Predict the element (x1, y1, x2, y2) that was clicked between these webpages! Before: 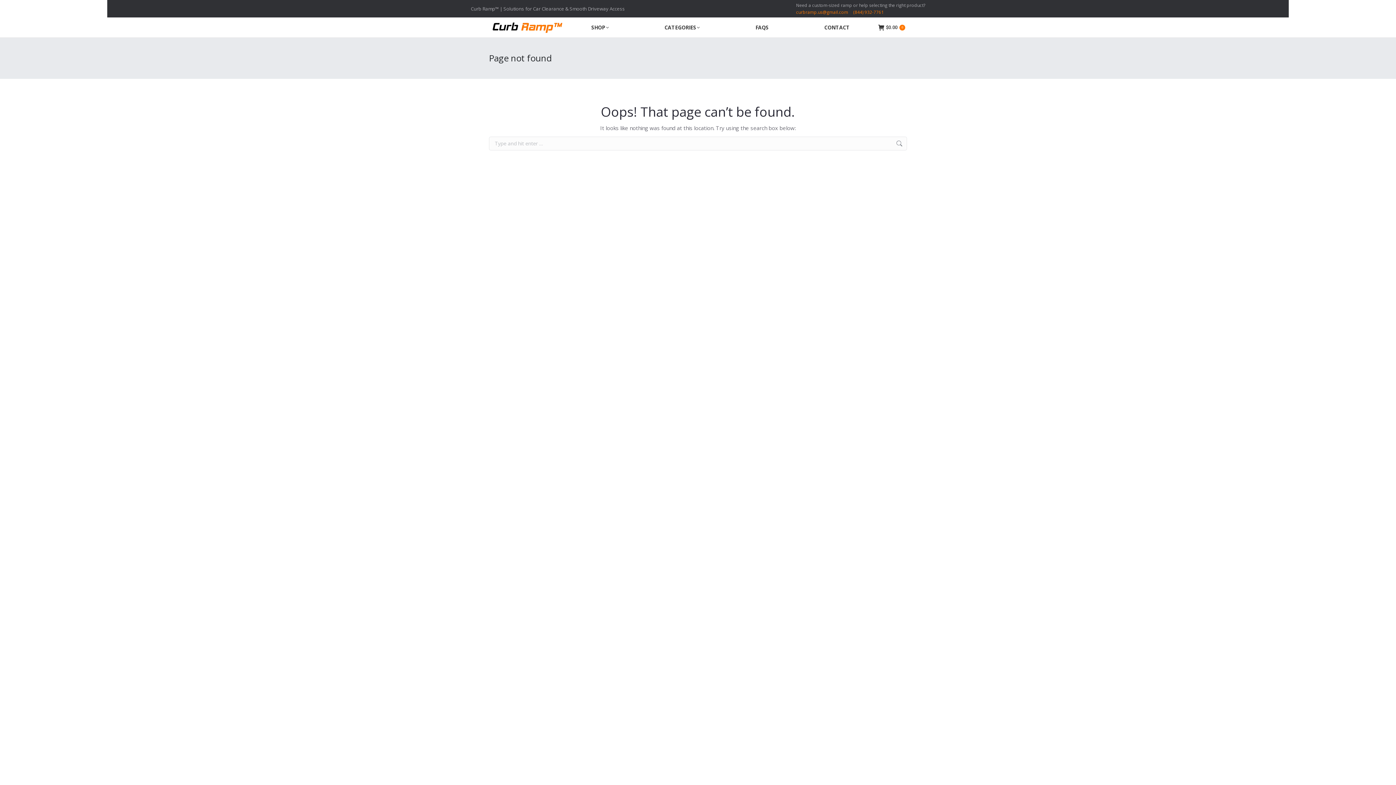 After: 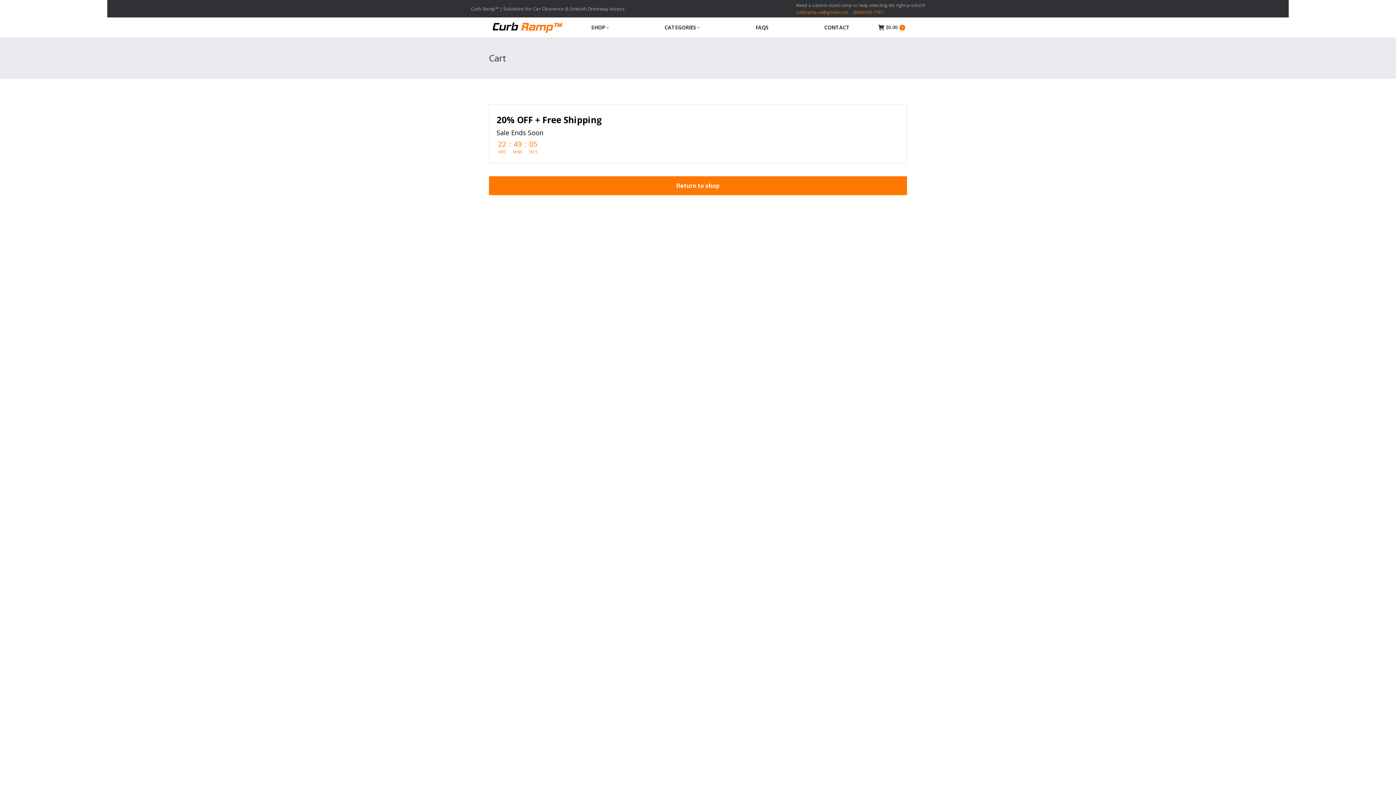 Action: label: $0.00
0 bbox: (878, 24, 905, 30)